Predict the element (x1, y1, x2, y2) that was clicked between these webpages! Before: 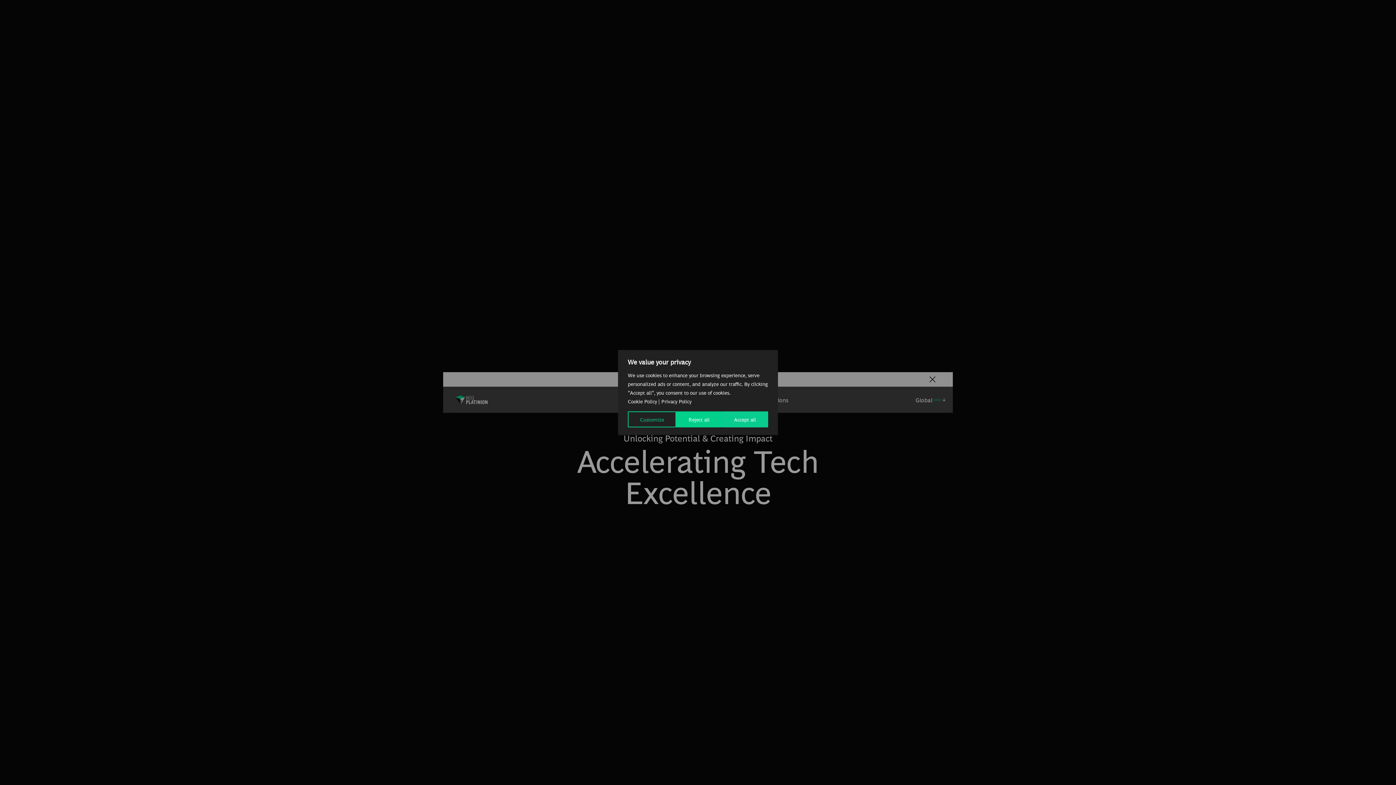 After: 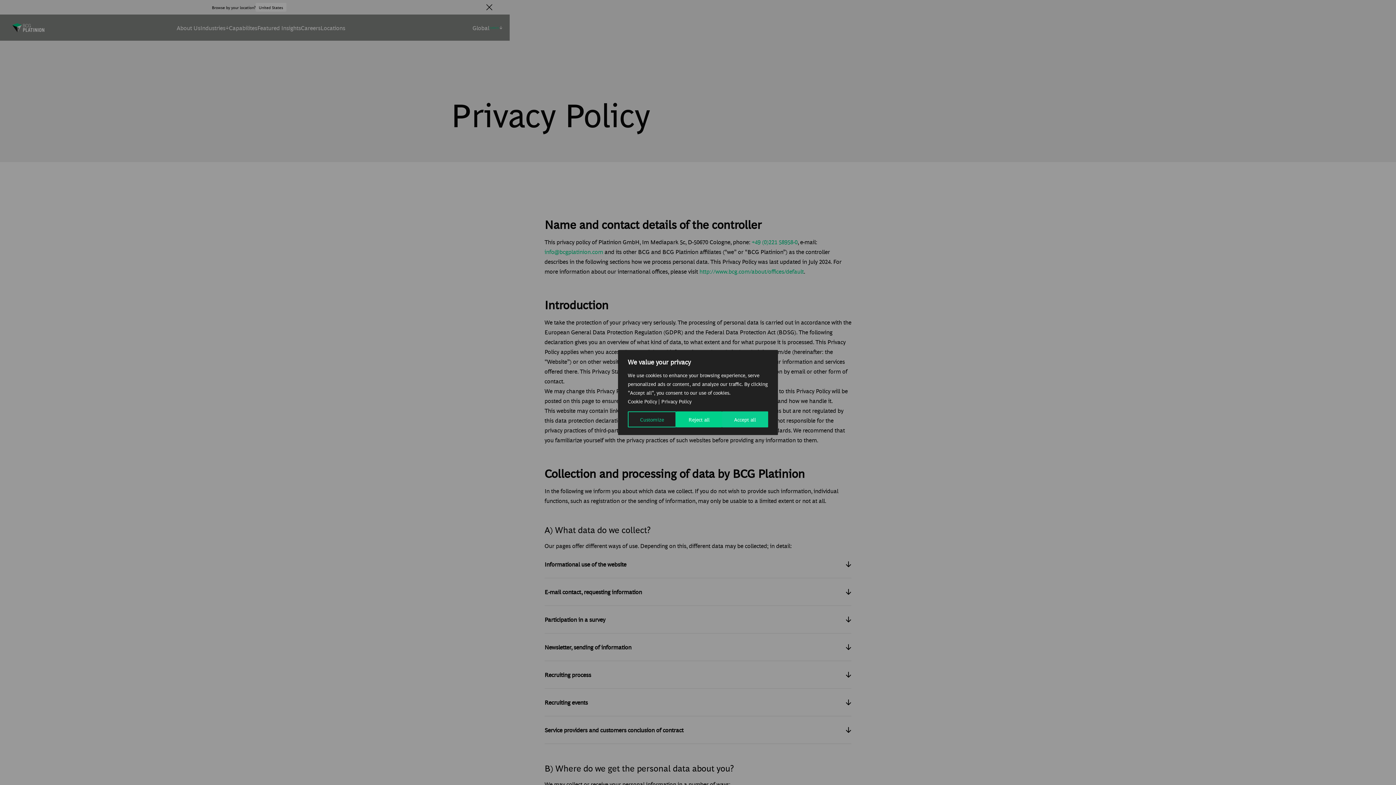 Action: label: Privacy Policy bbox: (661, 398, 691, 404)